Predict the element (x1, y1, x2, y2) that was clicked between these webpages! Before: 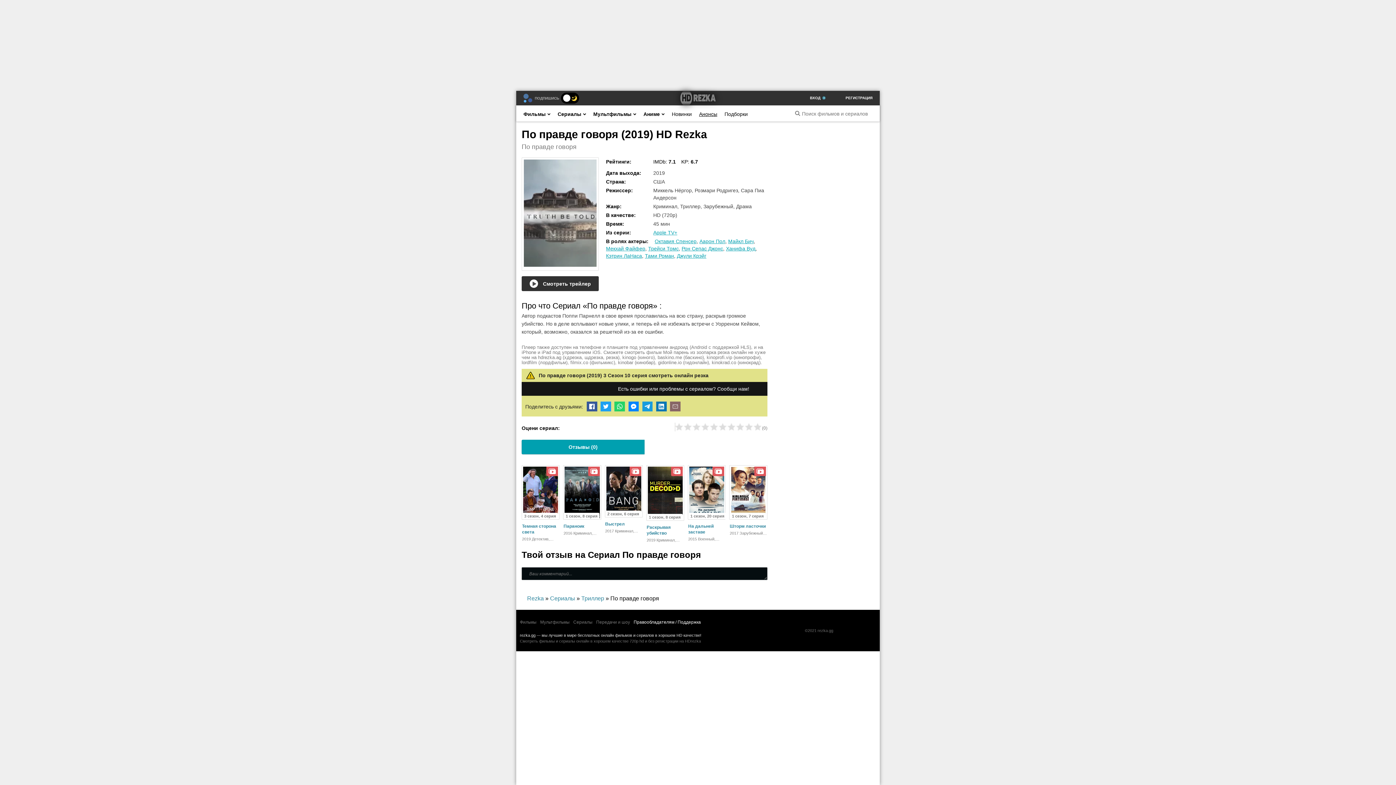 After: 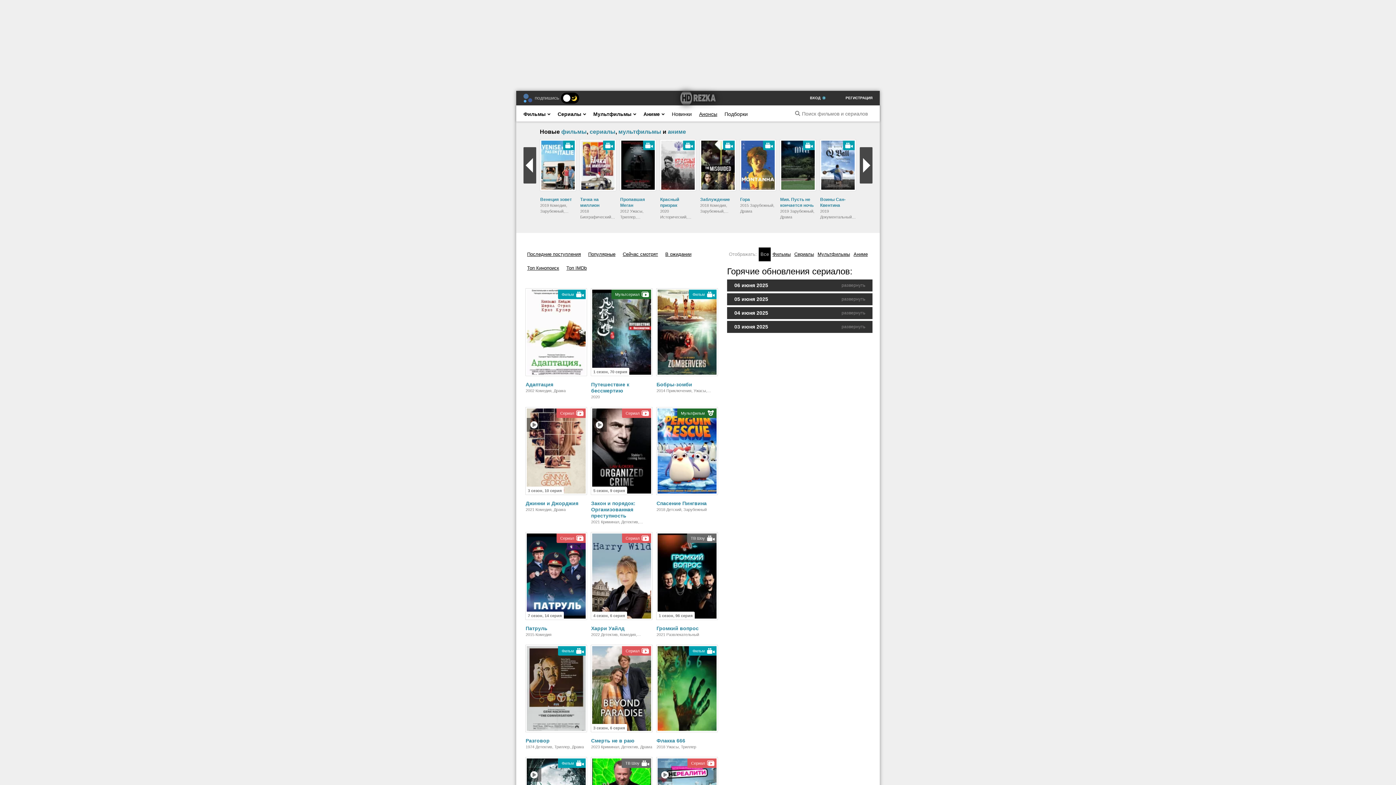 Action: label: Rezka bbox: (527, 595, 544, 601)